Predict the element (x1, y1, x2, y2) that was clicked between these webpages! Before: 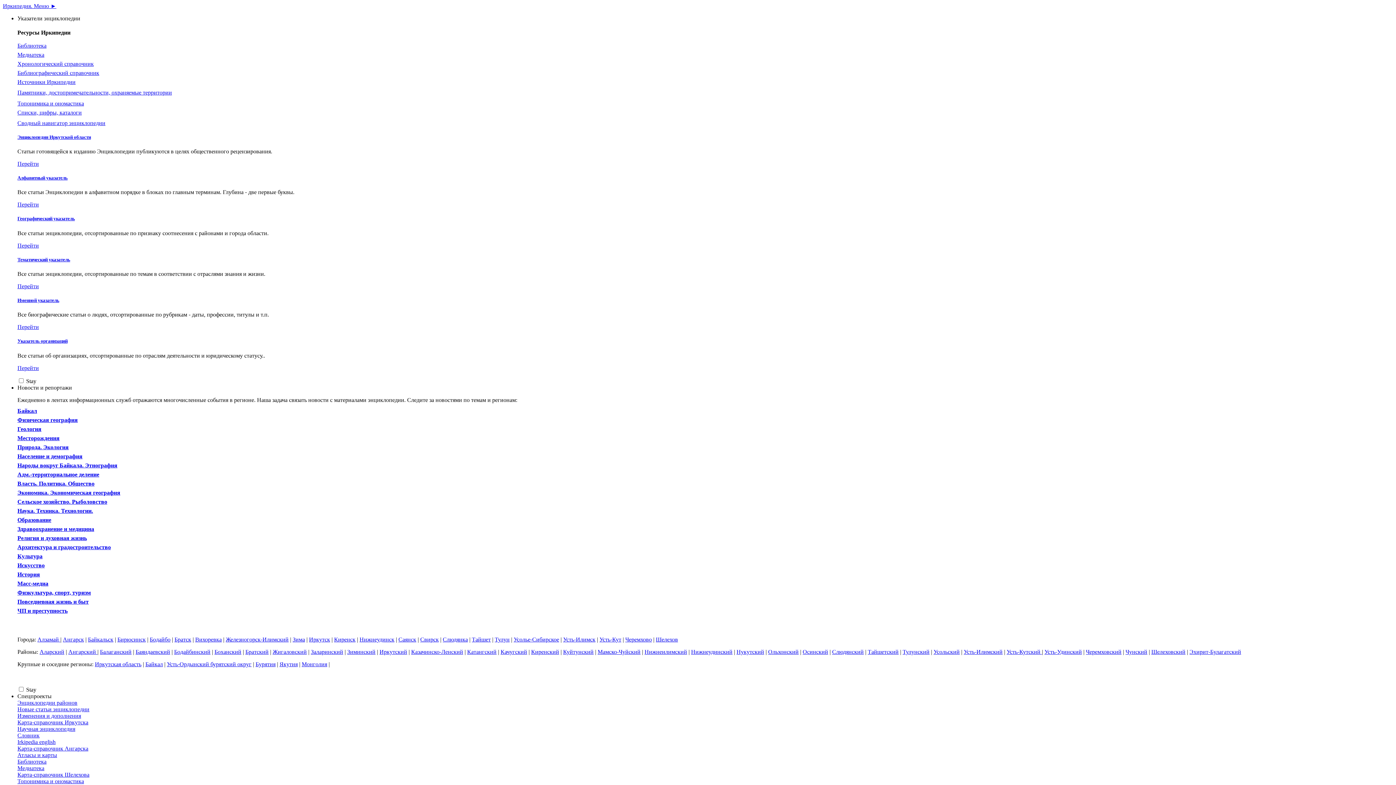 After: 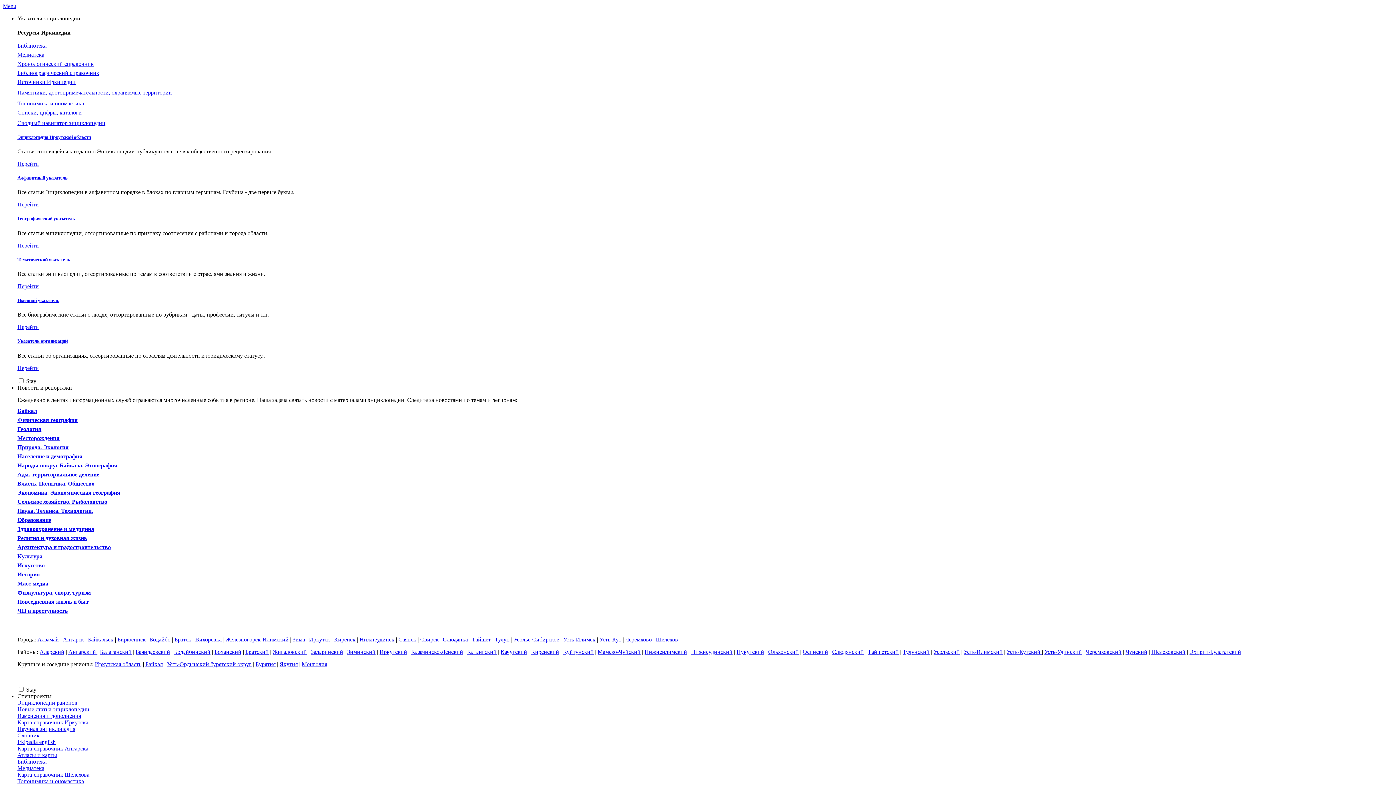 Action: bbox: (17, 771, 89, 778) label: Карта-справочник Шелехова